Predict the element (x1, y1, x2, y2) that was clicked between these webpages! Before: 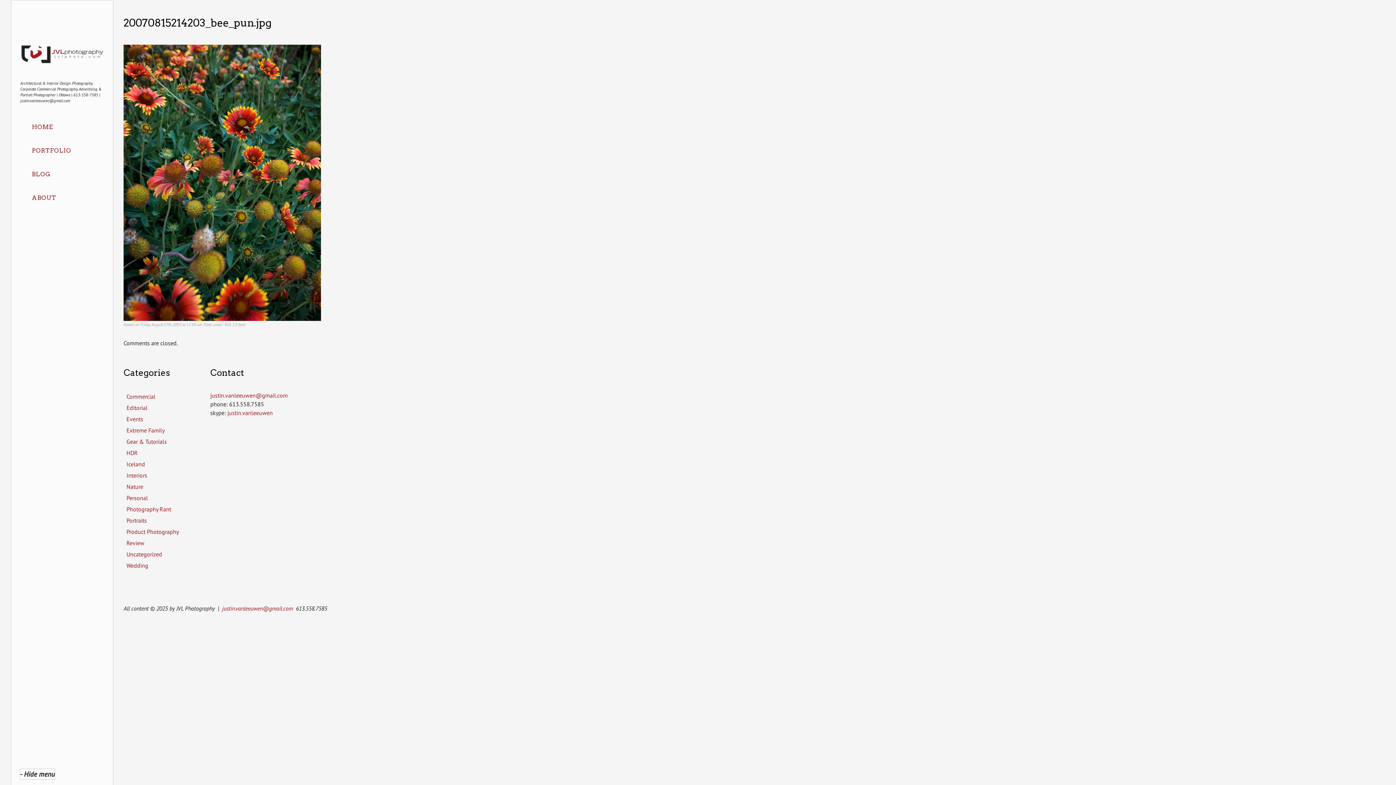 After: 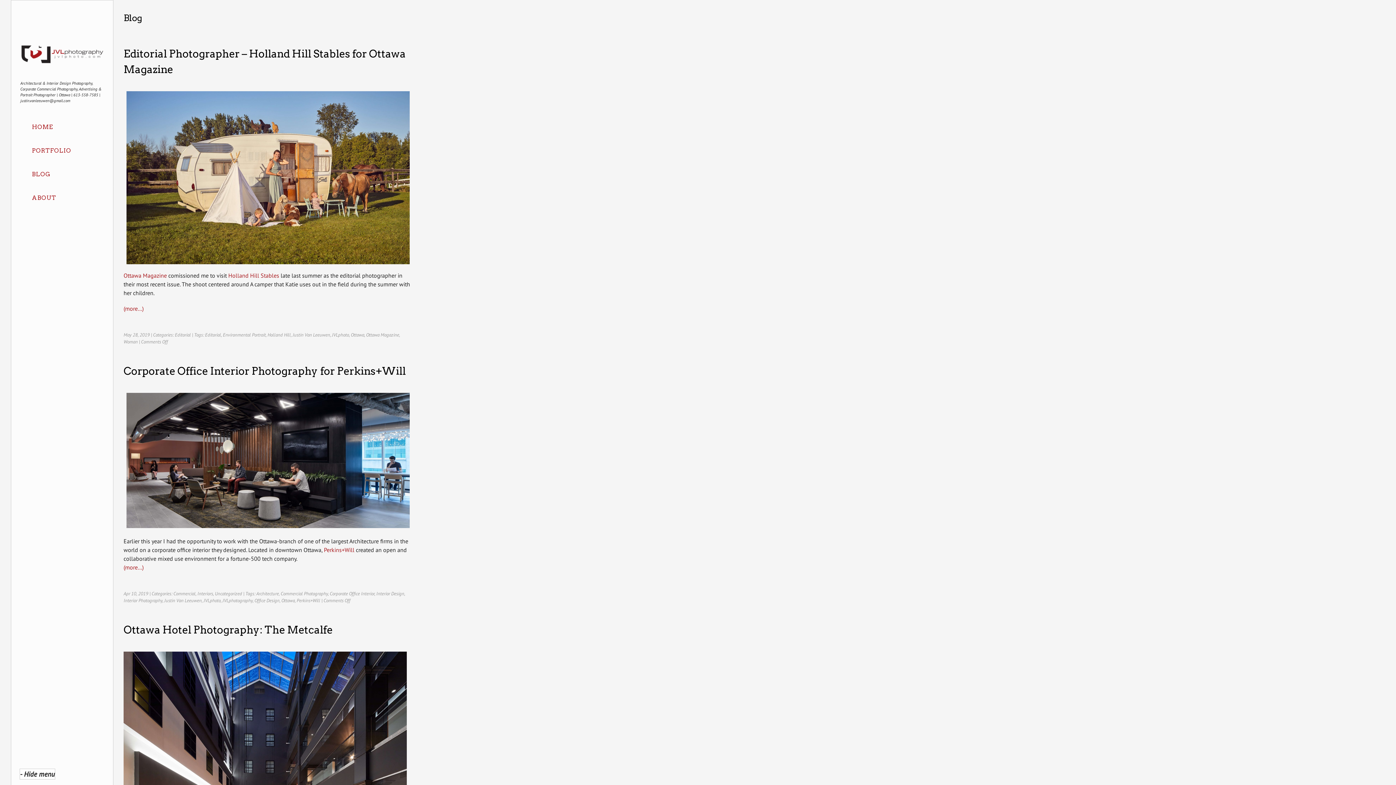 Action: bbox: (20, 162, 113, 186) label: BLOG